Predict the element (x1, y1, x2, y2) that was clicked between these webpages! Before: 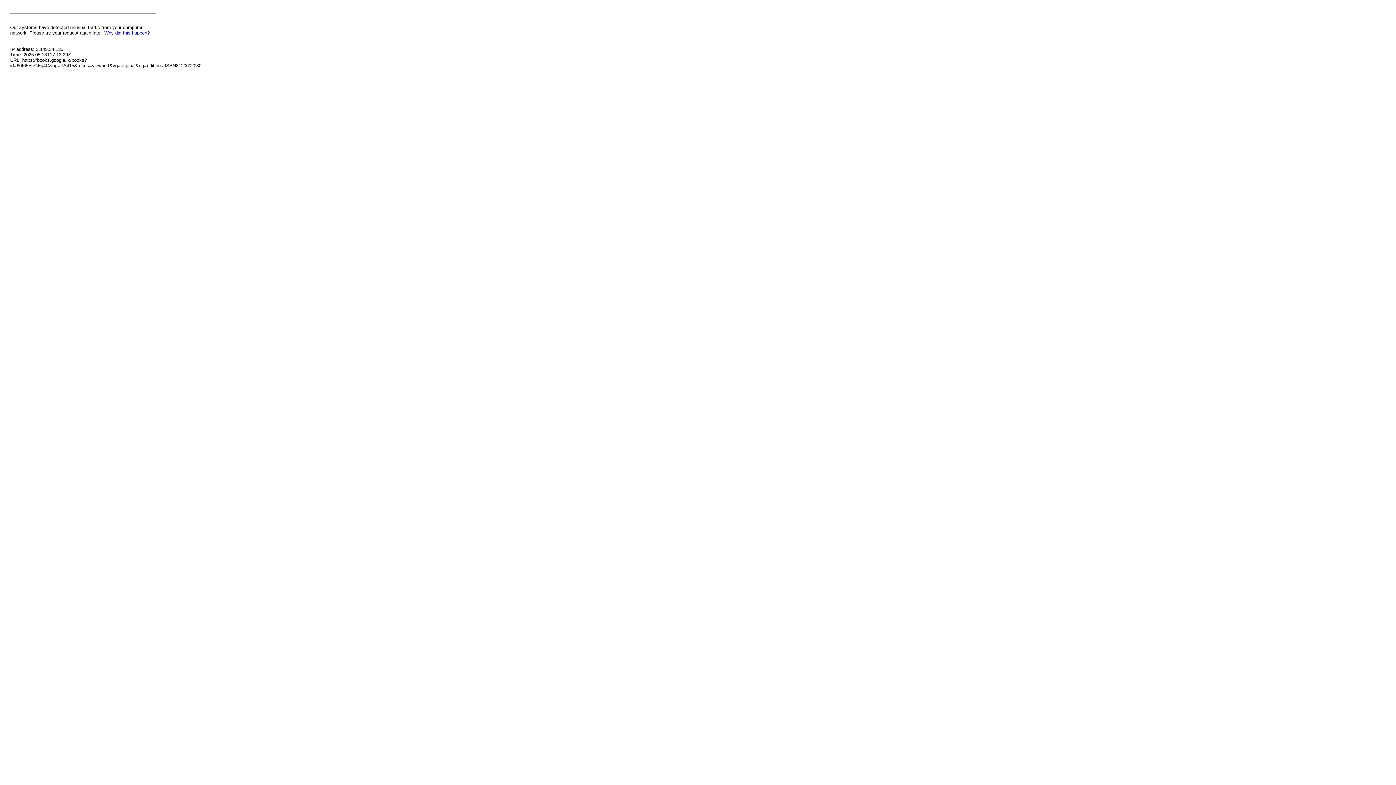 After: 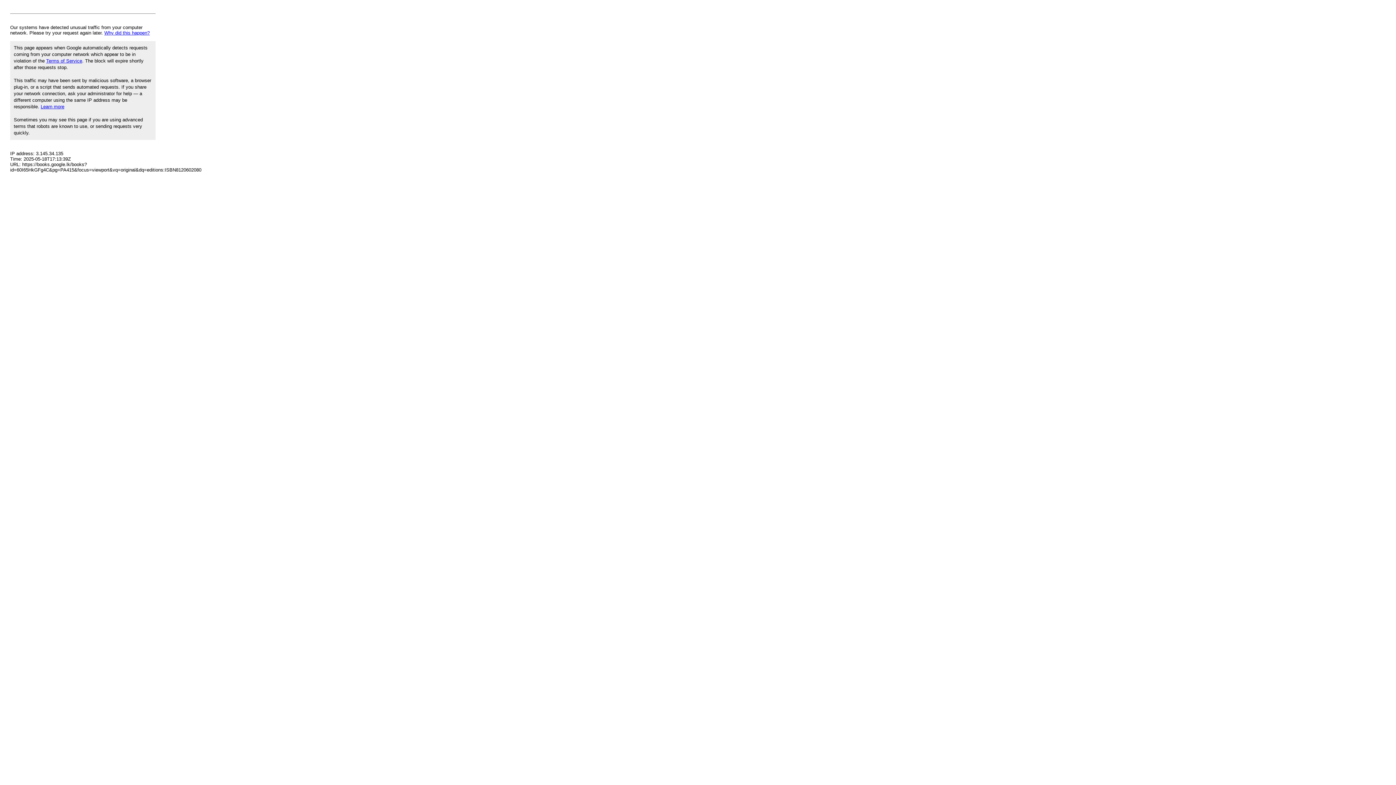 Action: label: Why did this happen? bbox: (104, 30, 149, 35)